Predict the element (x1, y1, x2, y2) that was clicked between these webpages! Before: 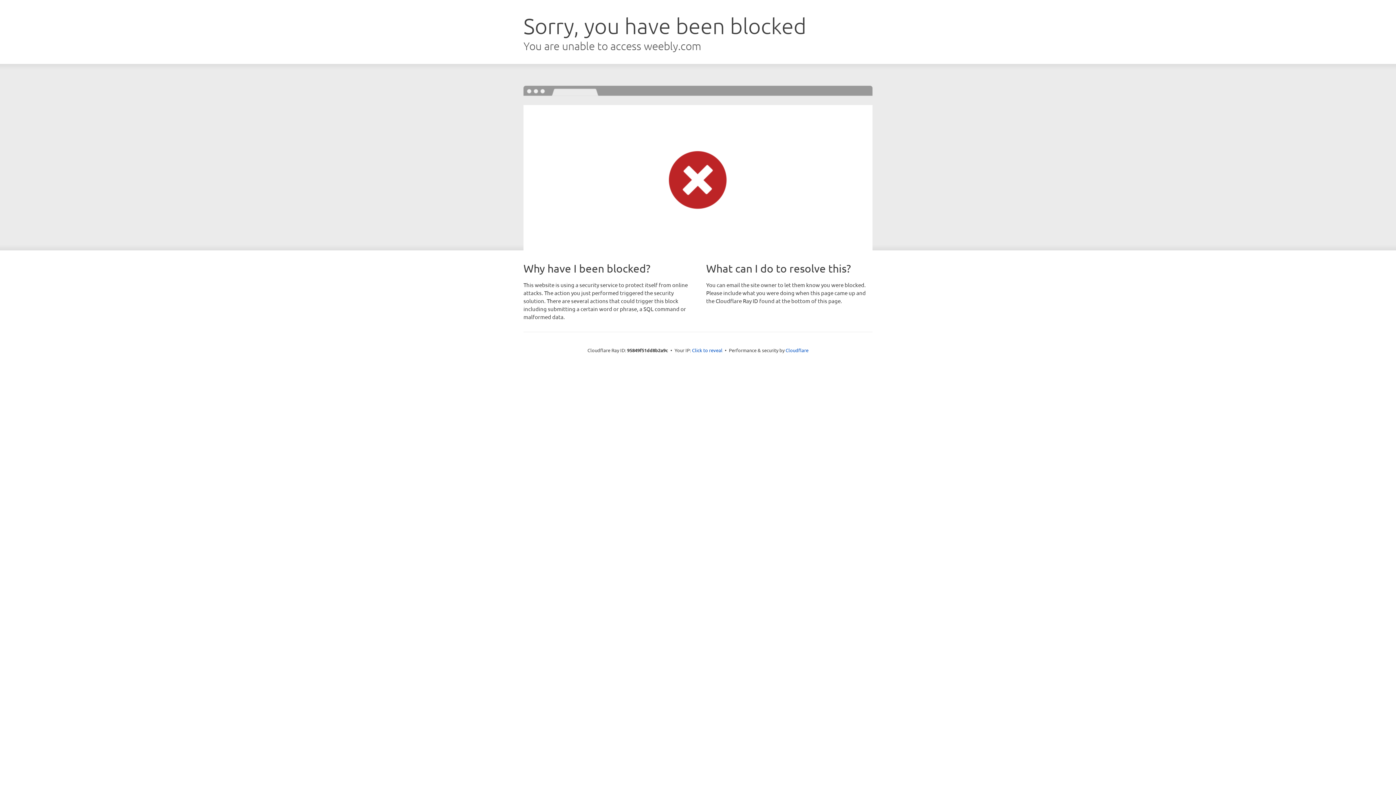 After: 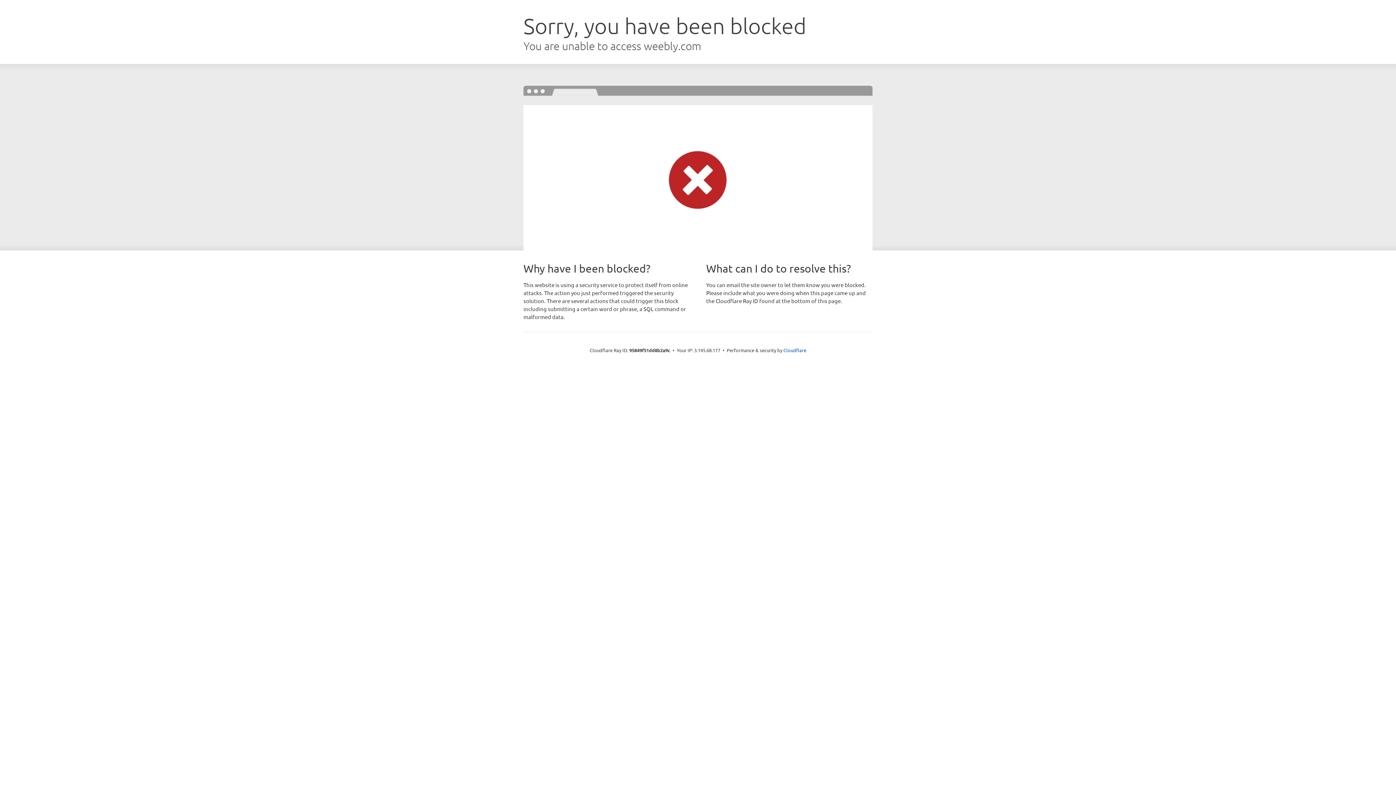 Action: bbox: (692, 346, 722, 353) label: Click to reveal